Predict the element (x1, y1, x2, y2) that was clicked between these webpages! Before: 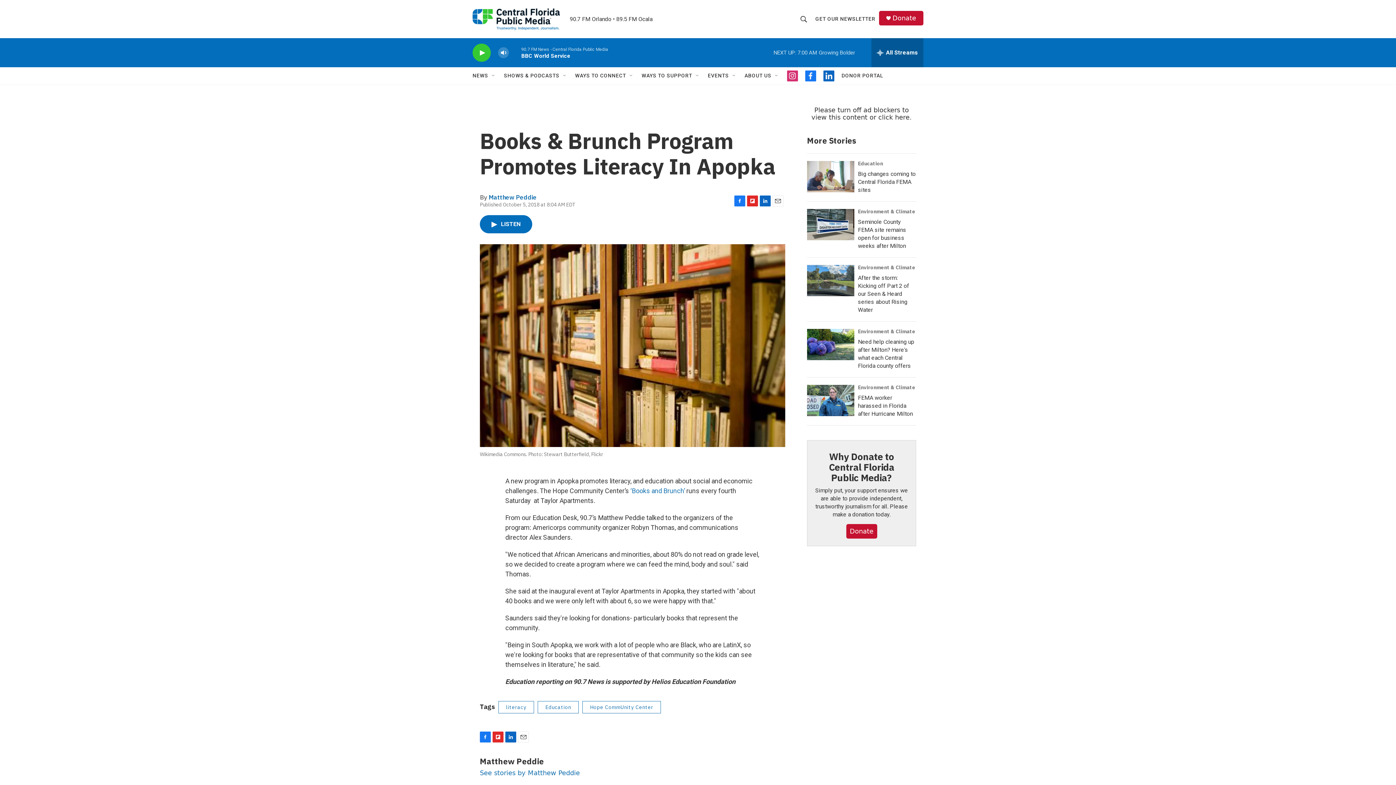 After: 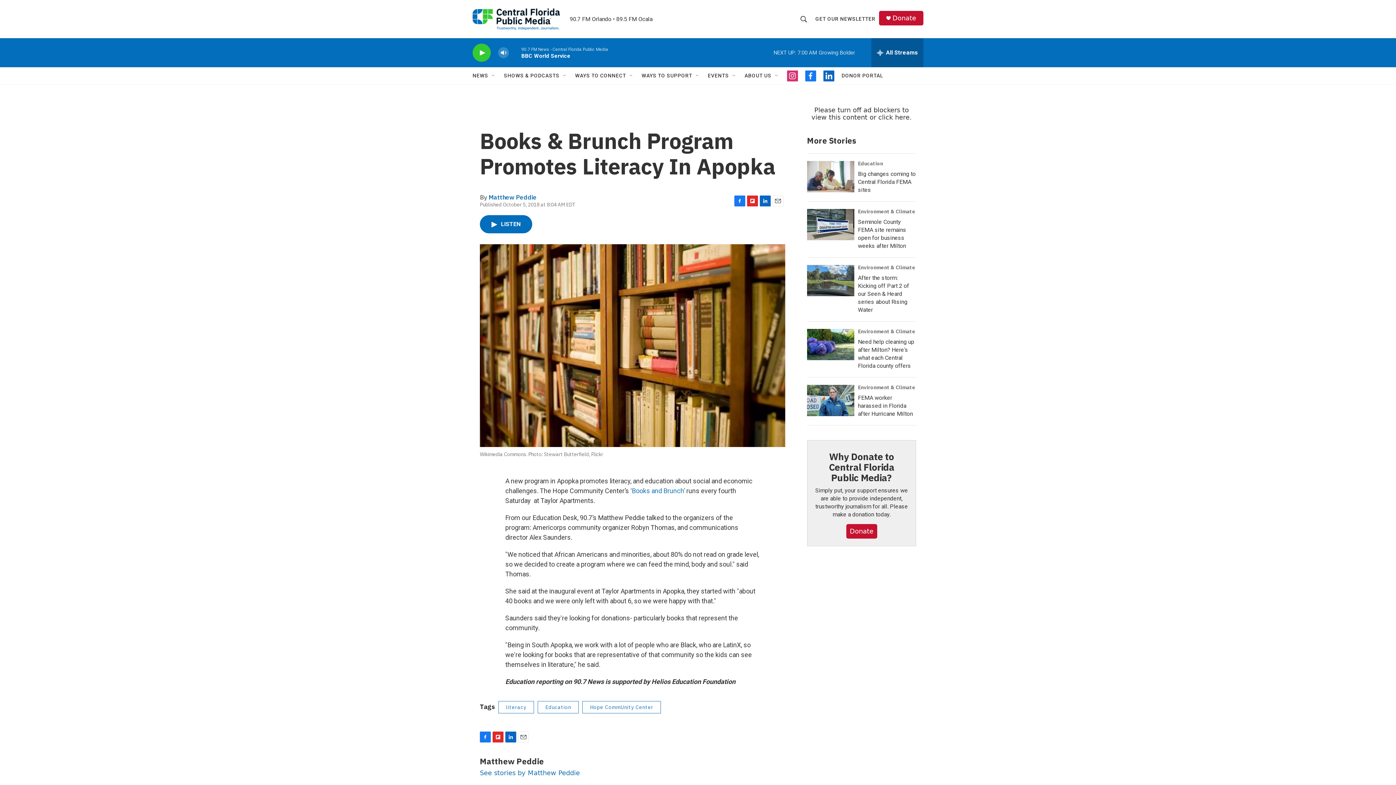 Action: label: Flipboard bbox: (747, 195, 758, 206)